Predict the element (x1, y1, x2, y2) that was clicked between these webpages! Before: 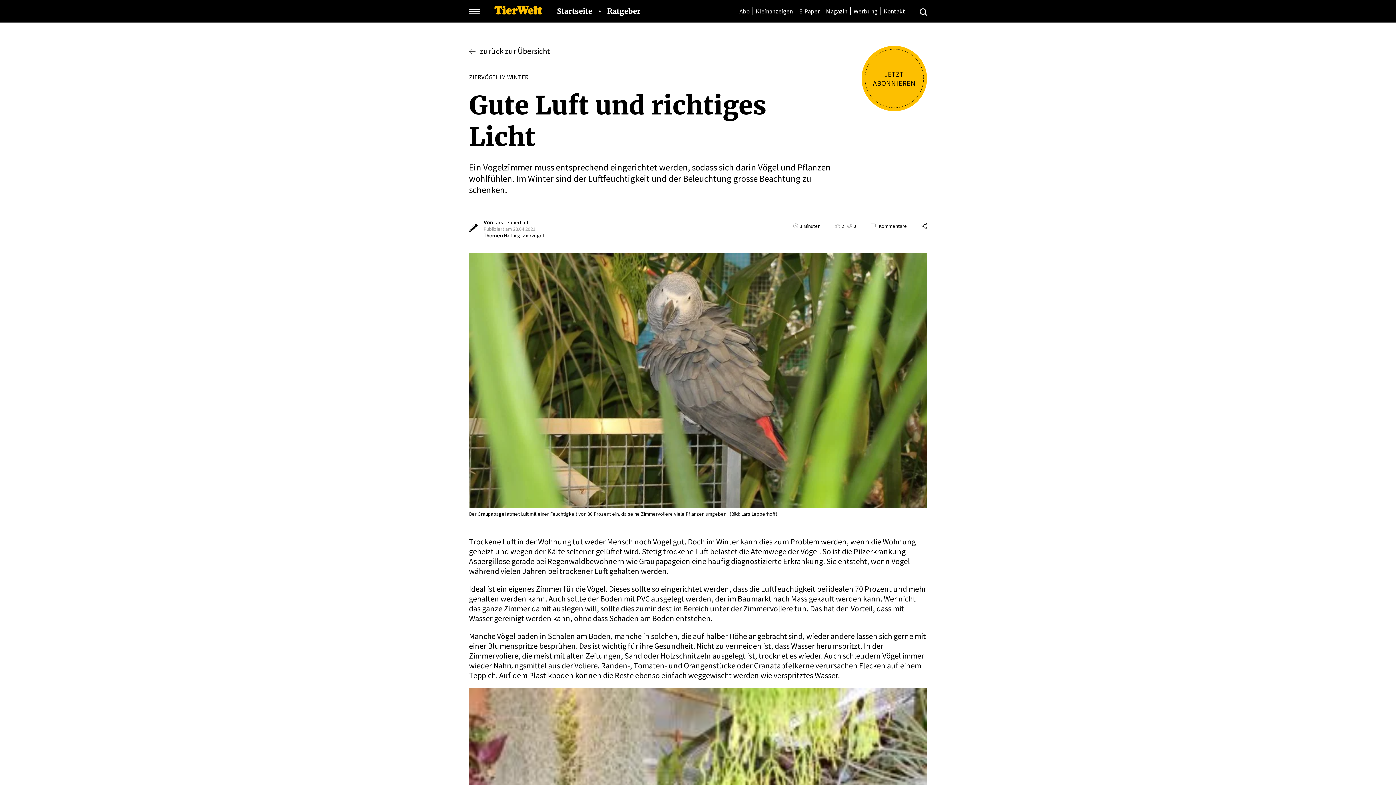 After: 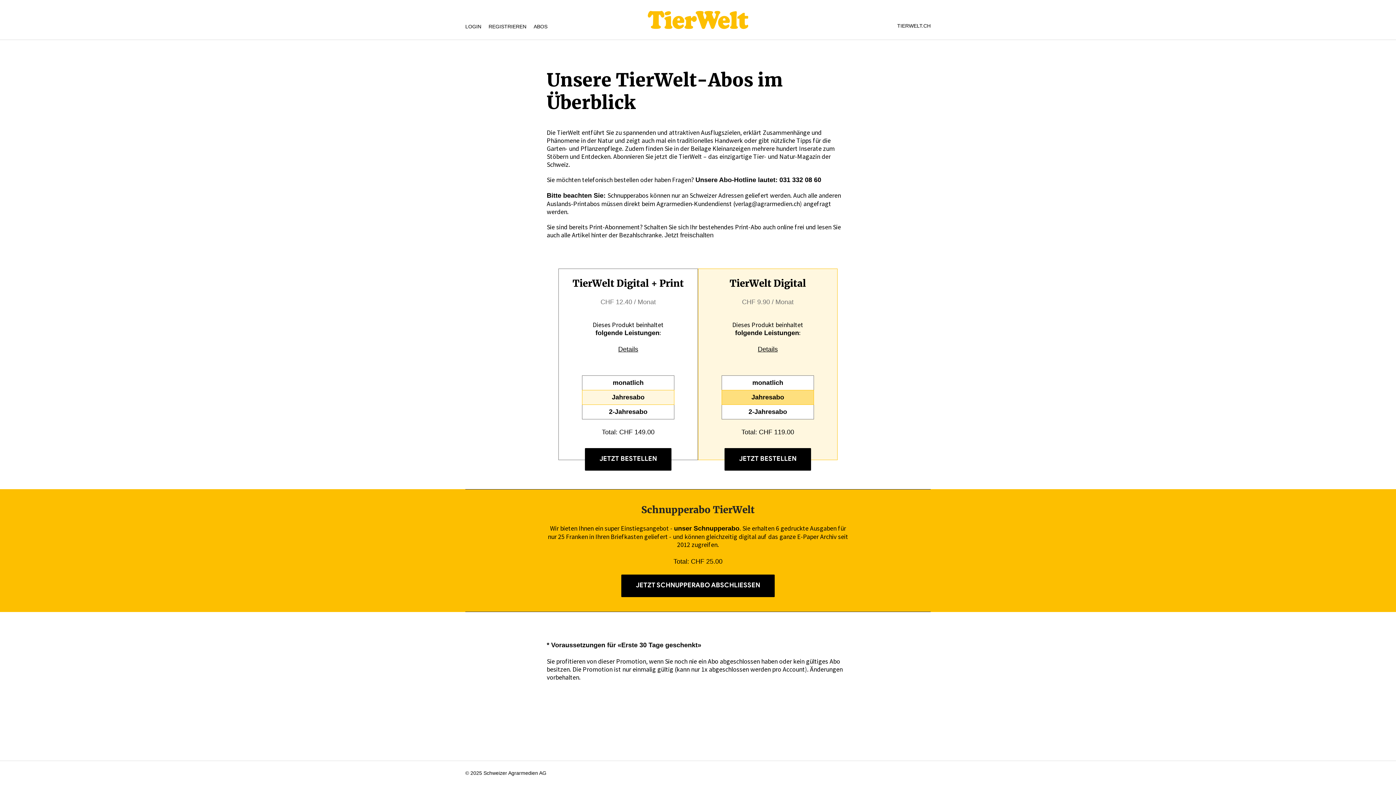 Action: bbox: (739, 7, 749, 15) label: Abo